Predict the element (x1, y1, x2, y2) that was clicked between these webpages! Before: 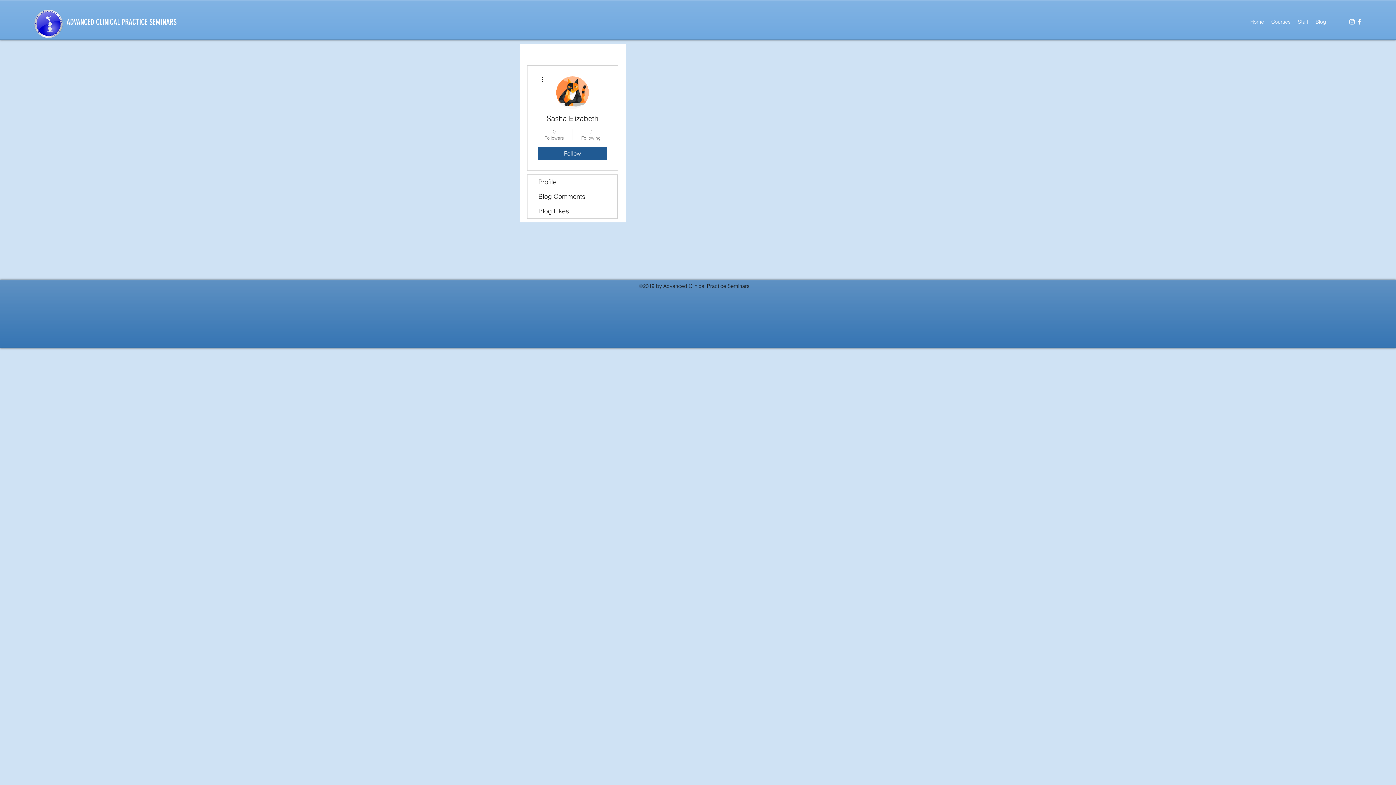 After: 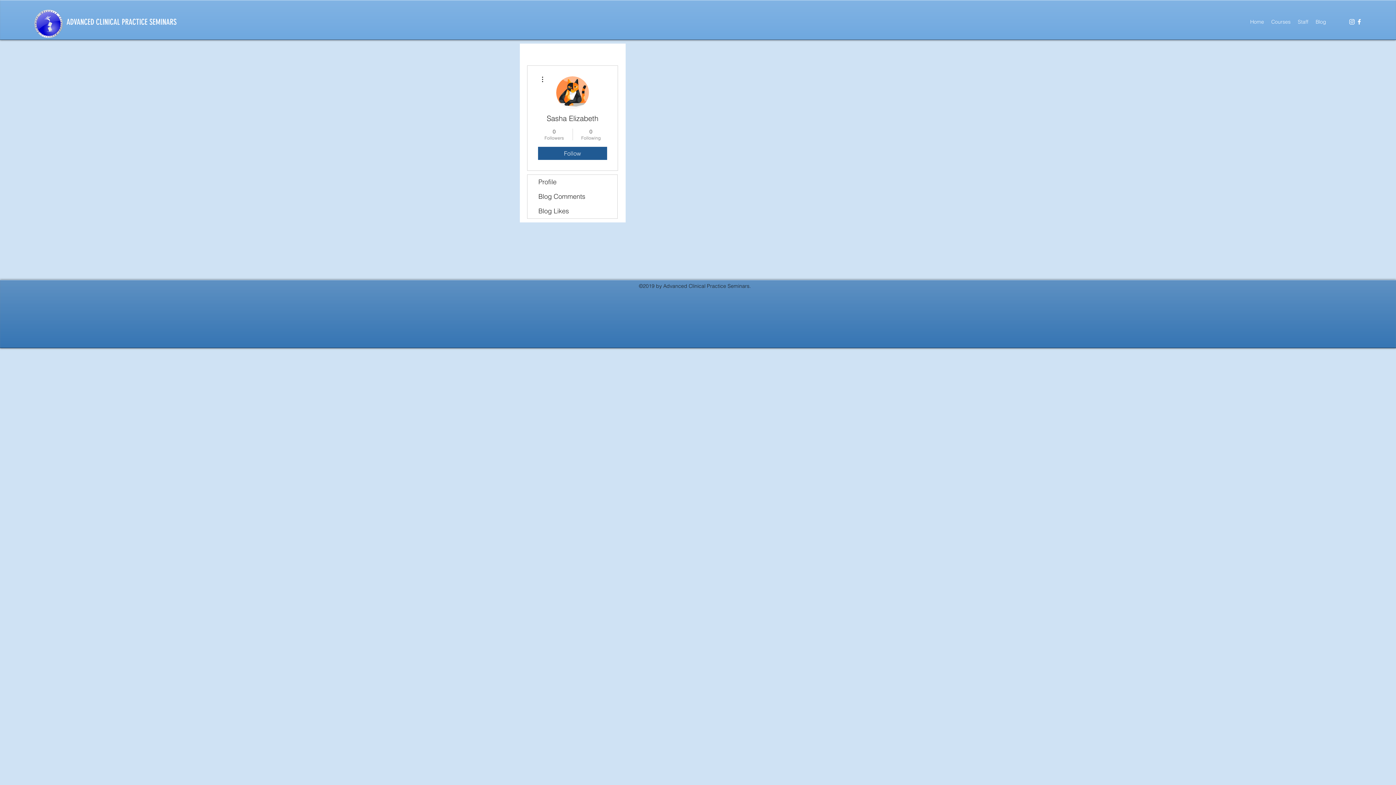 Action: bbox: (1356, 18, 1363, 25) label: facebook